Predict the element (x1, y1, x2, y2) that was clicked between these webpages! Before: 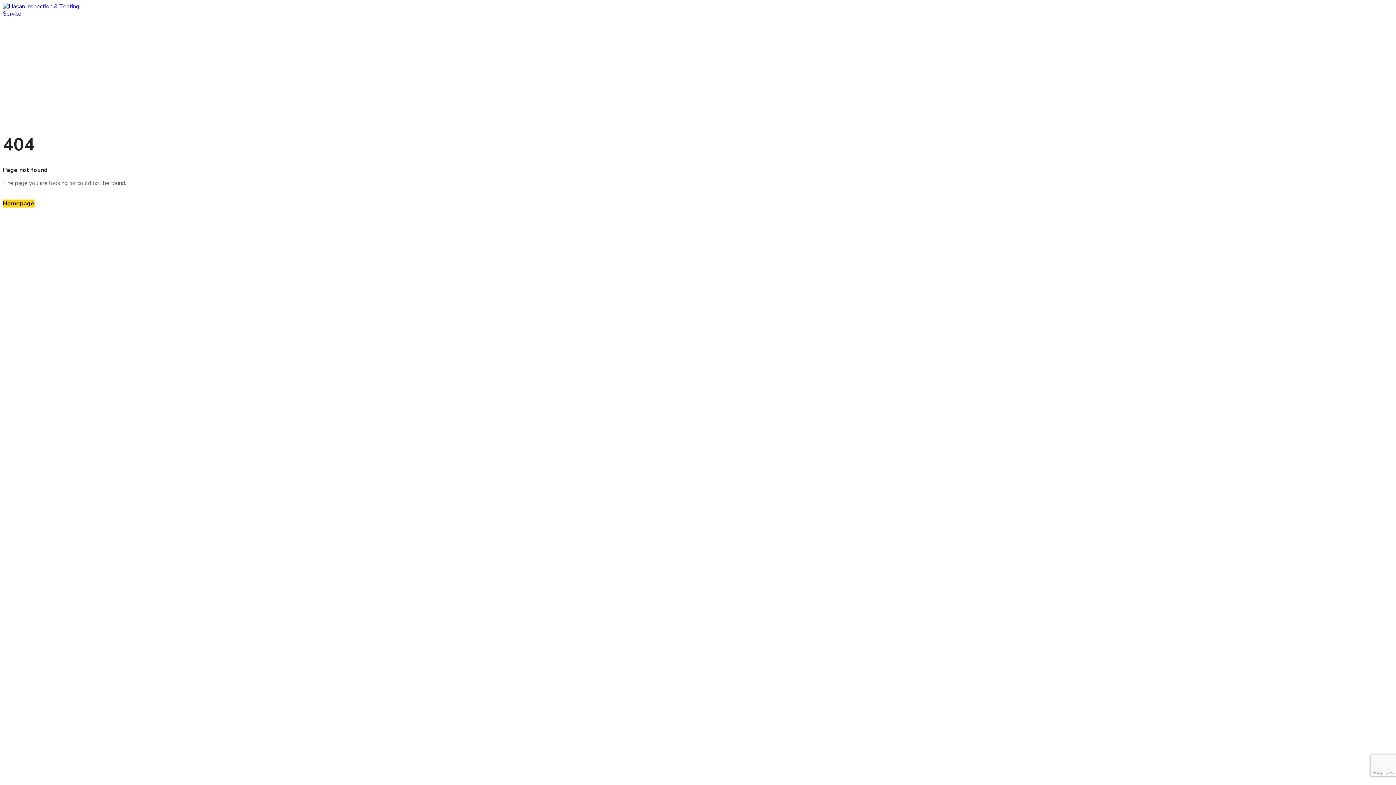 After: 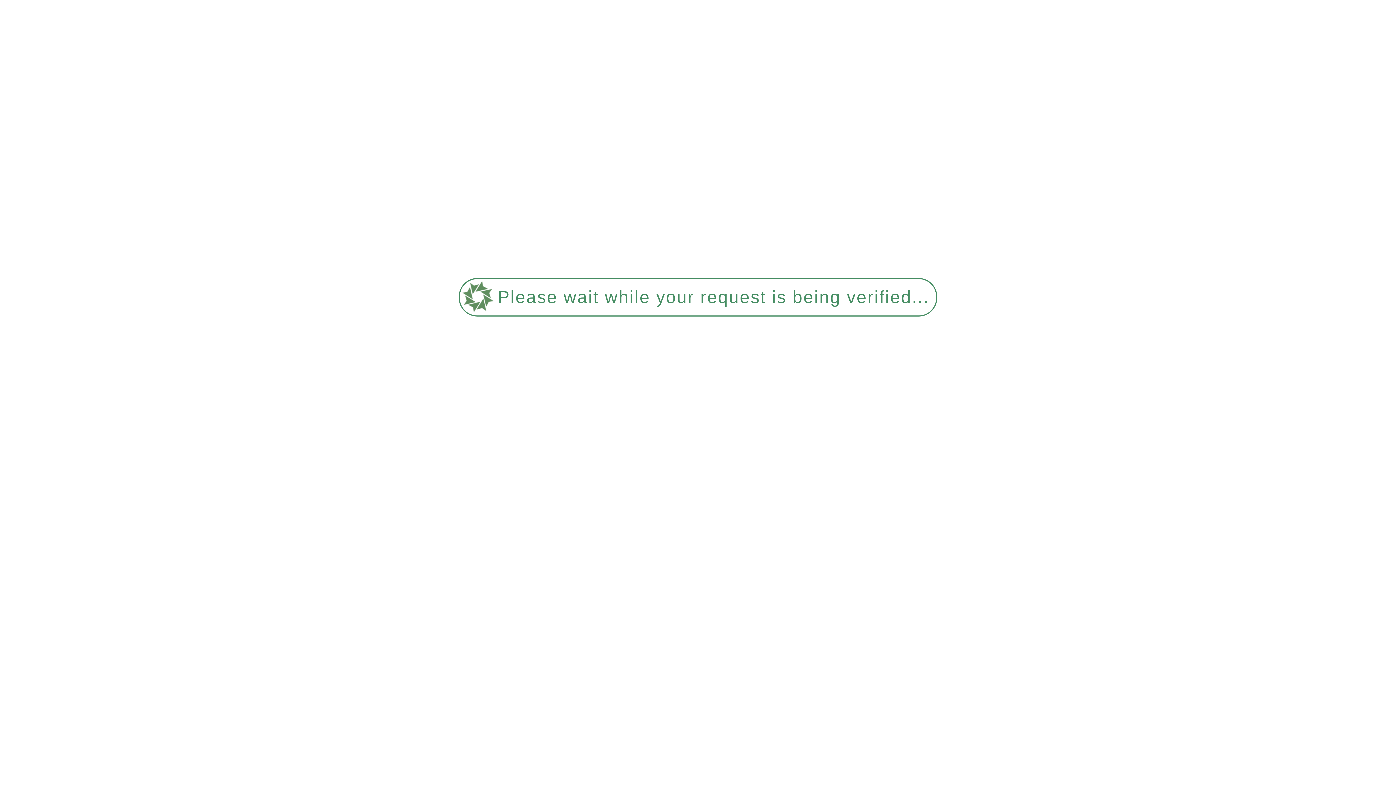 Action: bbox: (2, 9, 93, 17)